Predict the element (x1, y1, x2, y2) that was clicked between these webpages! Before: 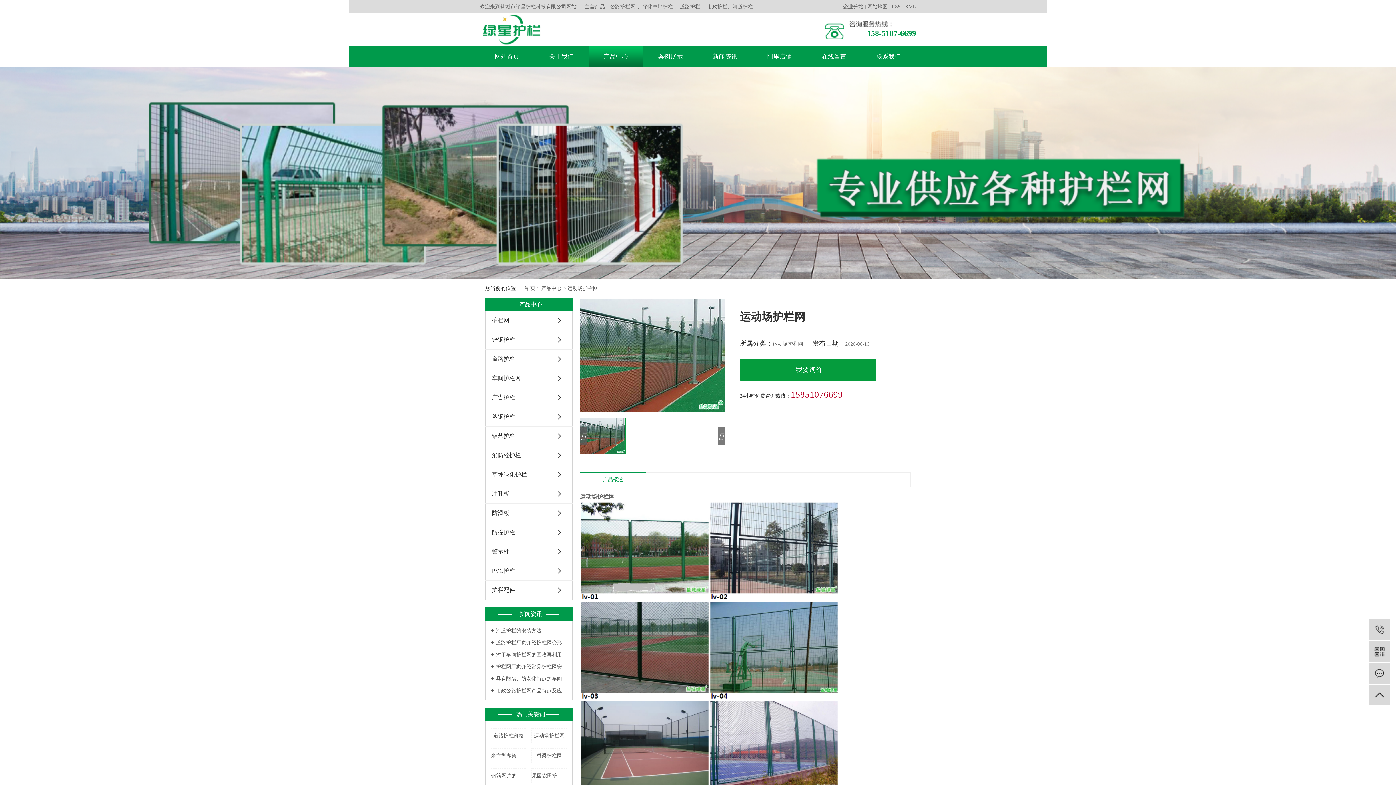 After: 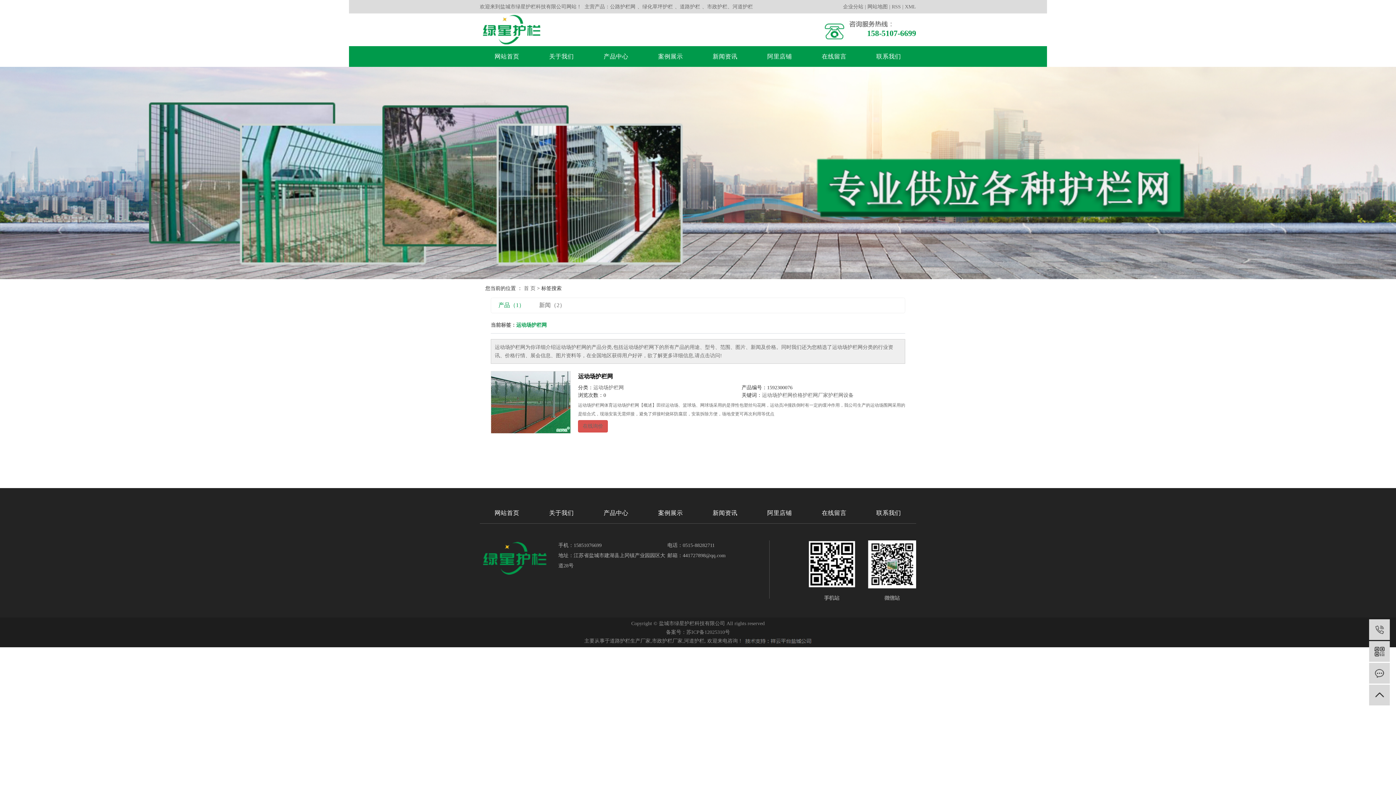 Action: label: 运动场护栏网 bbox: (531, 728, 567, 743)